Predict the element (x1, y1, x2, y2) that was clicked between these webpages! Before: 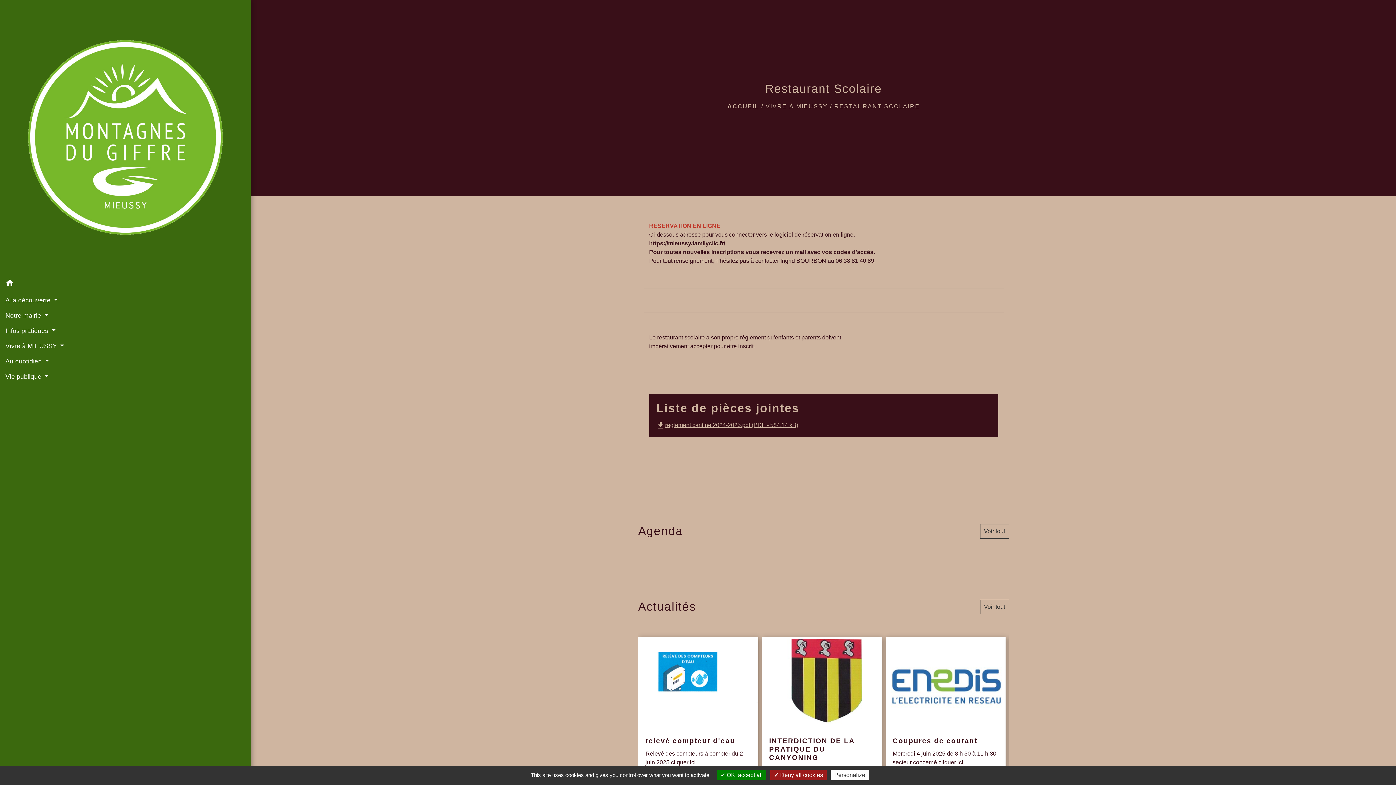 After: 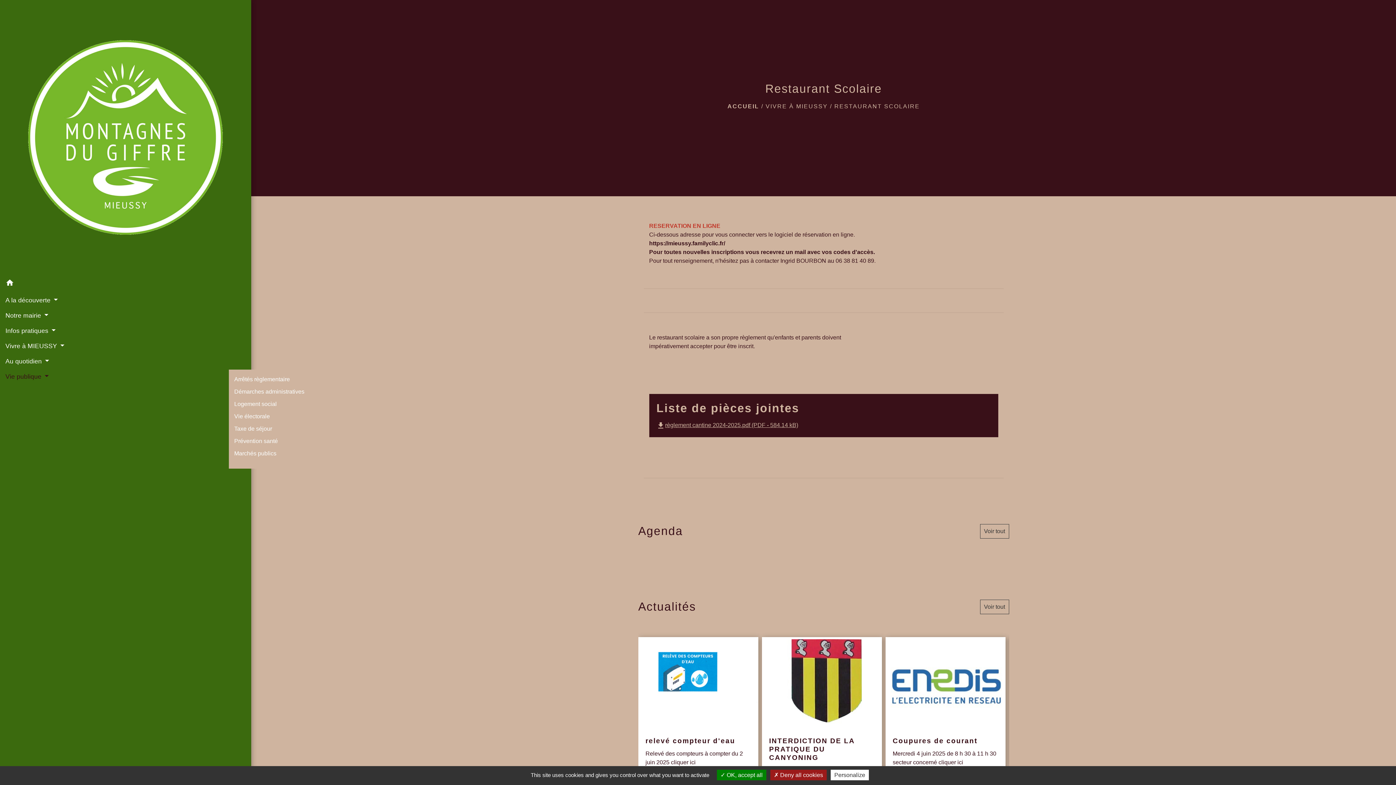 Action: label: Vie publique  bbox: (5, 368, 245, 384)